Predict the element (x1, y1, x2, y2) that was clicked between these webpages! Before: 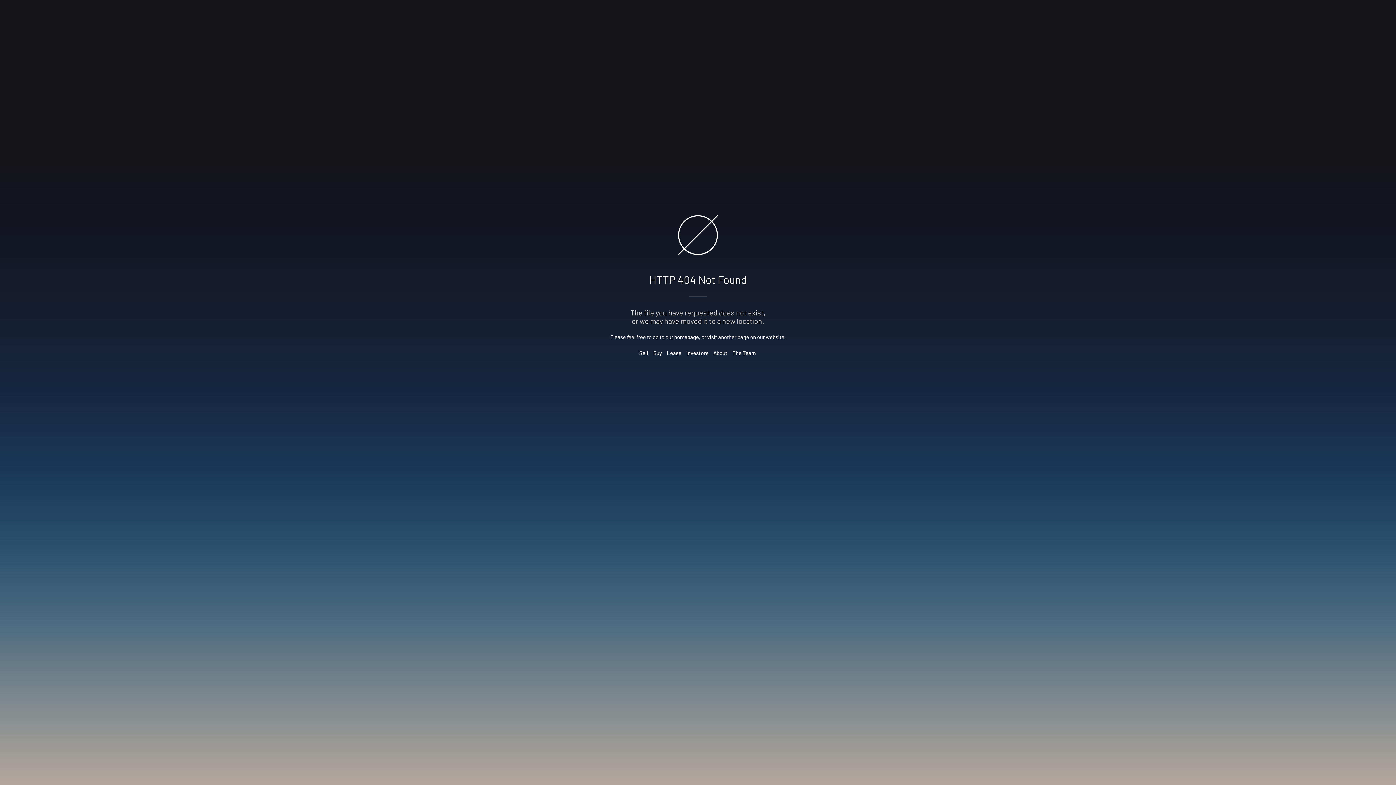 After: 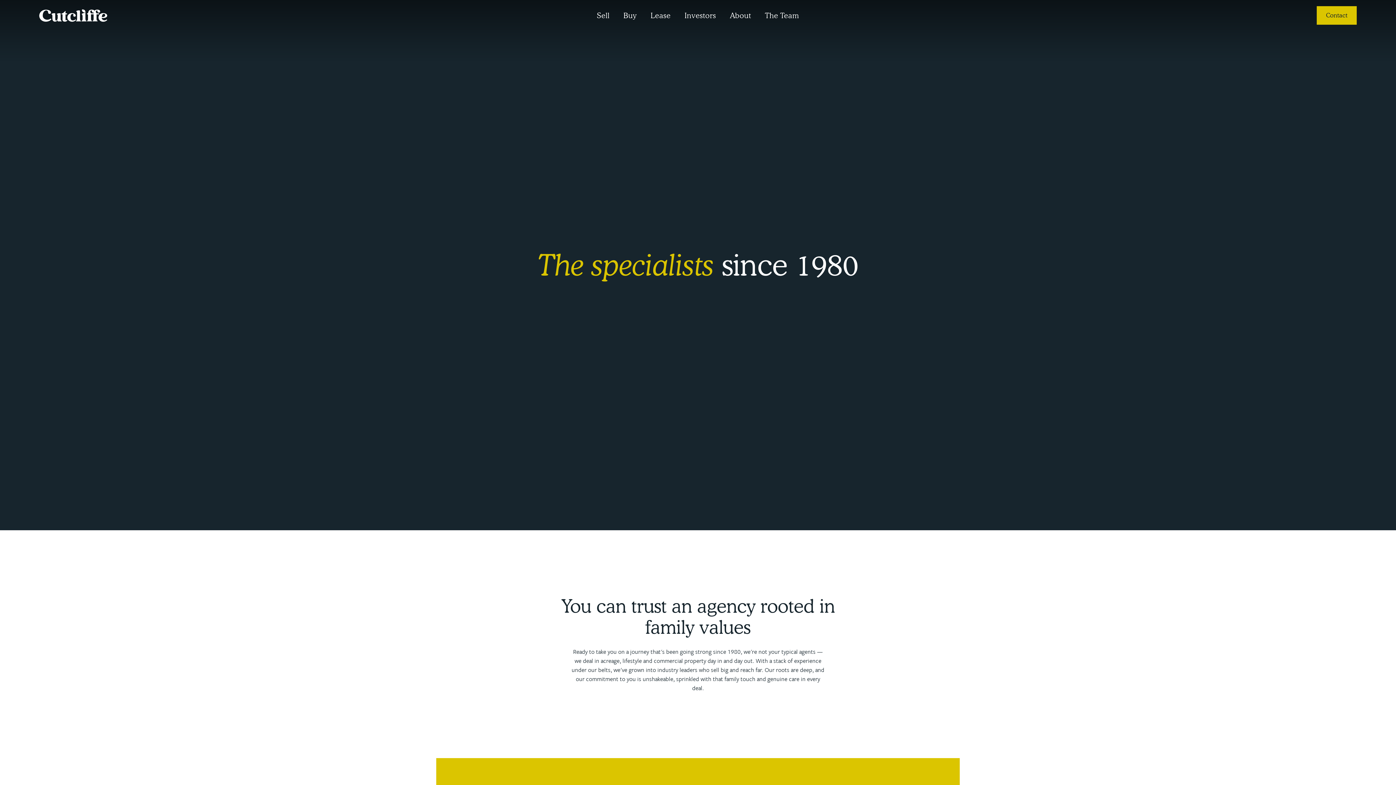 Action: label: About bbox: (713, 349, 727, 356)